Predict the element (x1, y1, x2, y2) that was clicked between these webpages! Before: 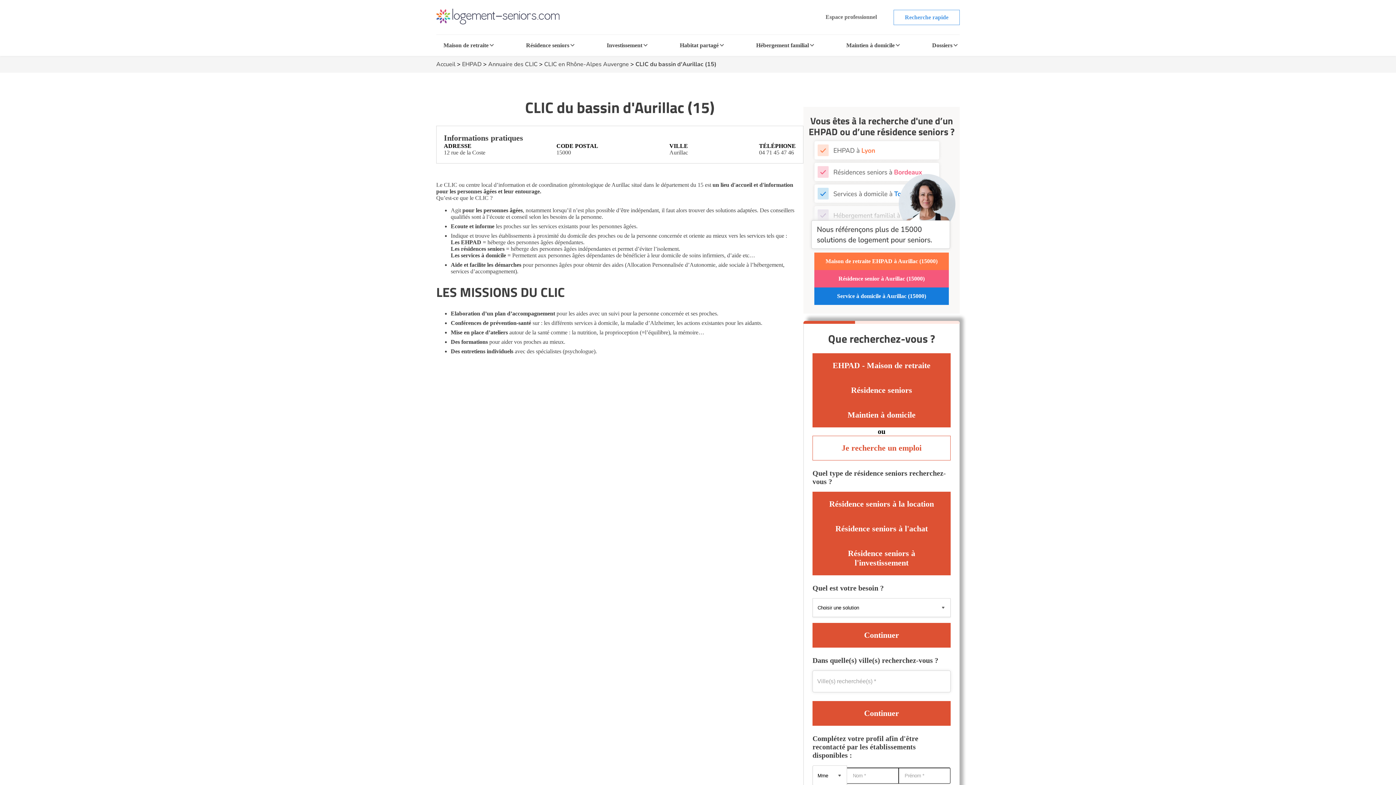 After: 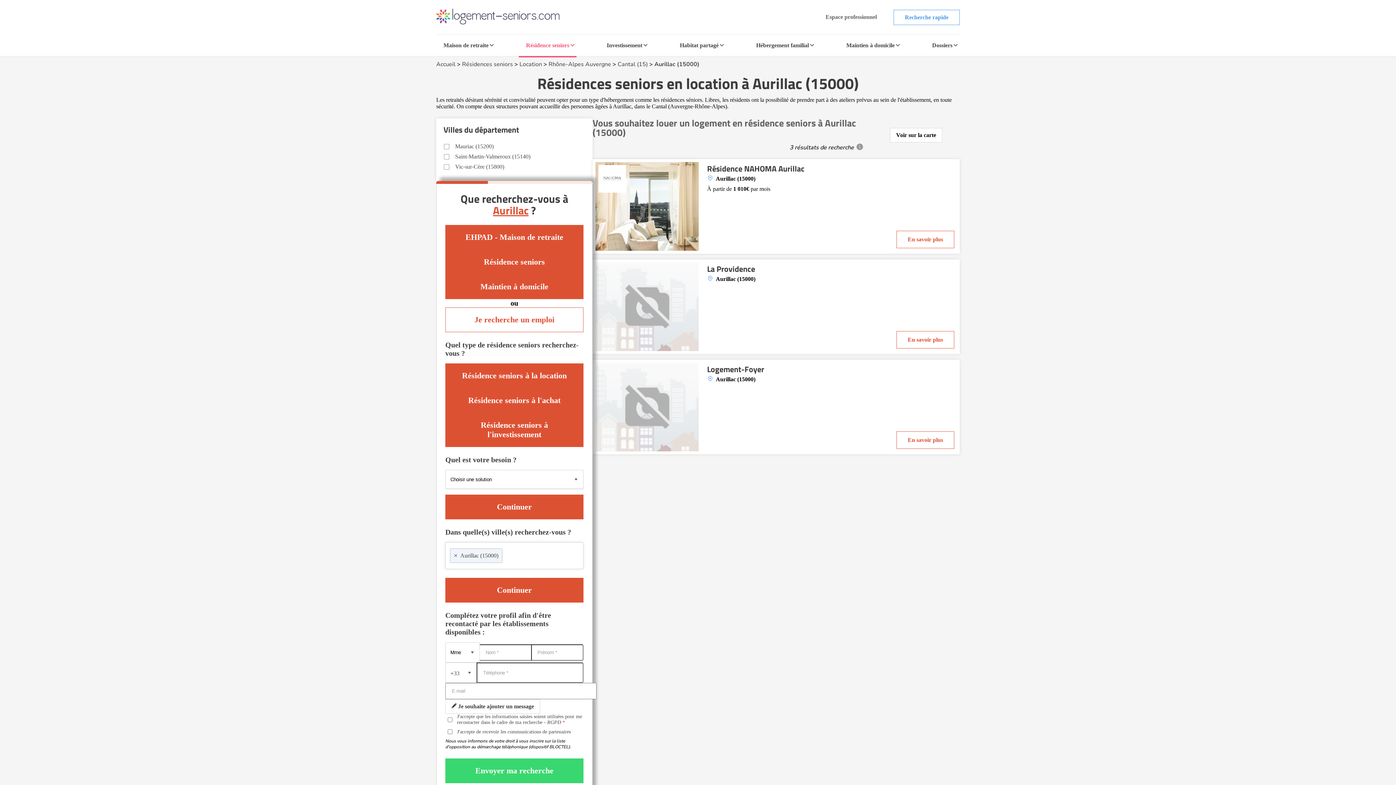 Action: label: Résidence senior à Aurillac (15000) bbox: (814, 270, 949, 287)